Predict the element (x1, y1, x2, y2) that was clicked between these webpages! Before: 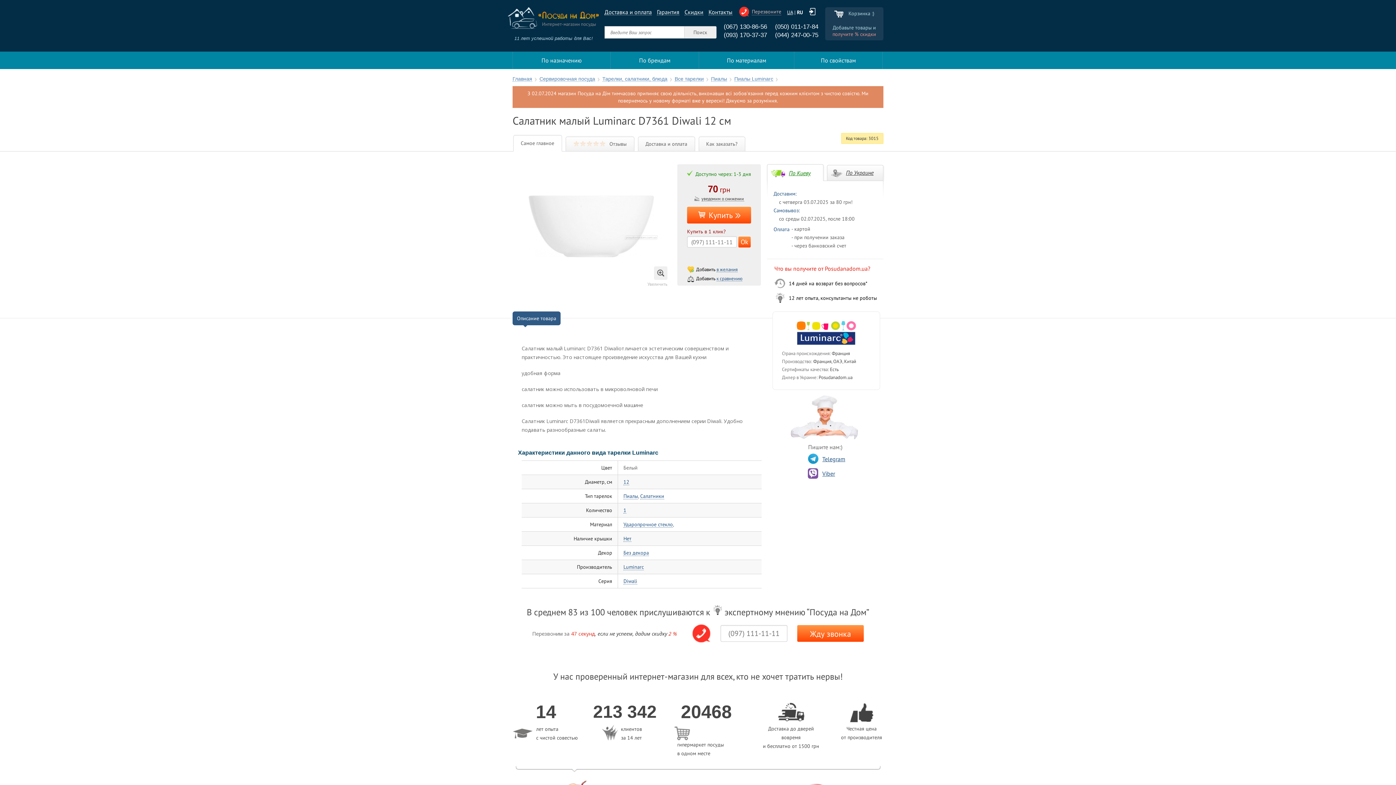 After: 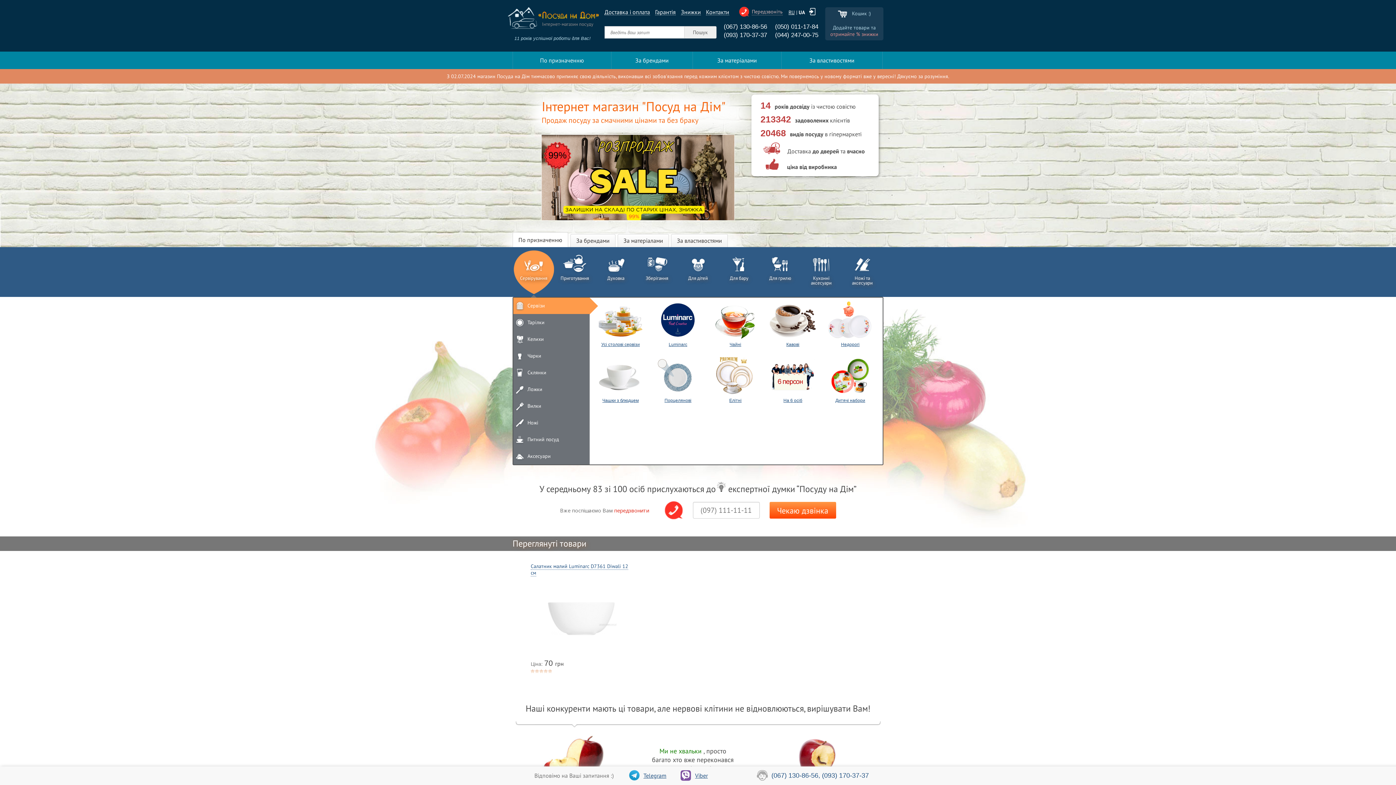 Action: label: Главная bbox: (512, 76, 532, 81)